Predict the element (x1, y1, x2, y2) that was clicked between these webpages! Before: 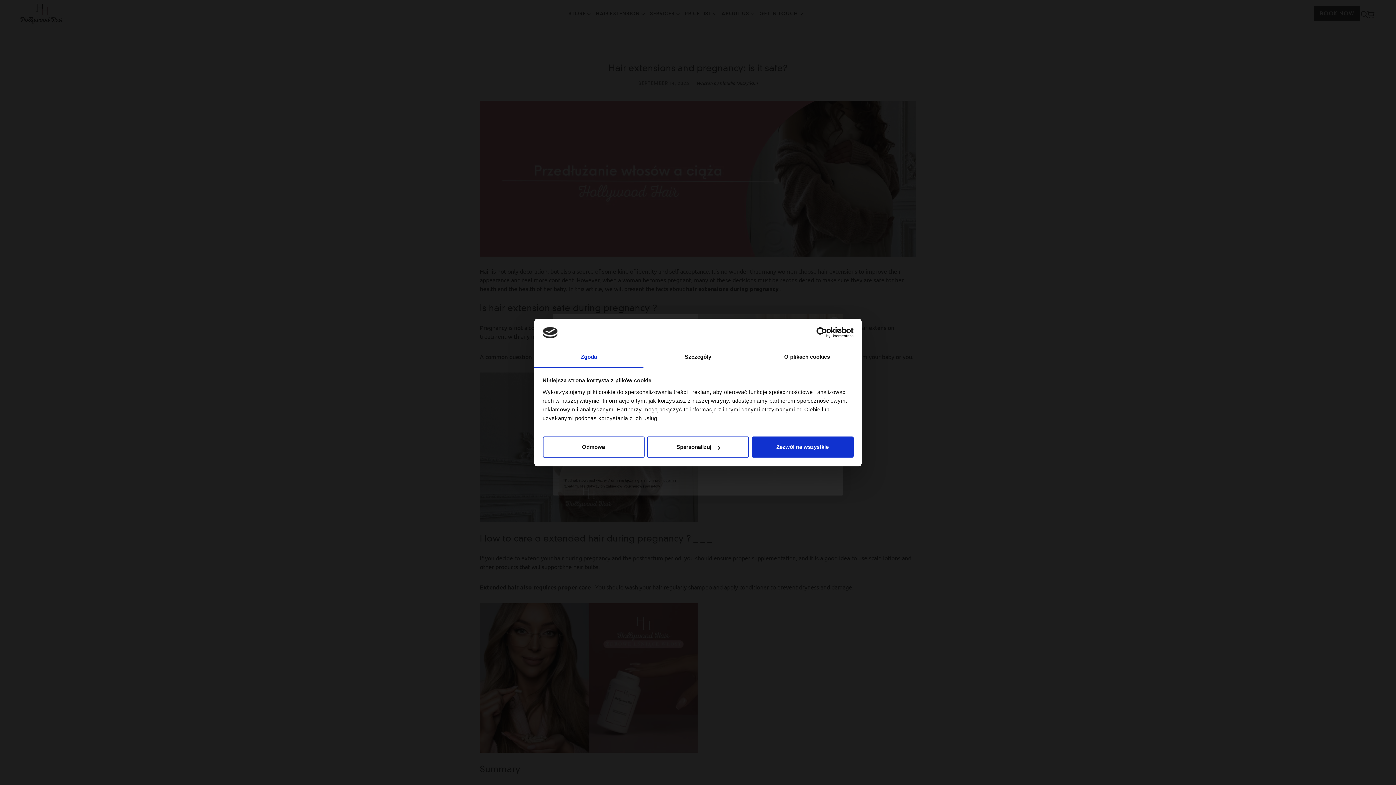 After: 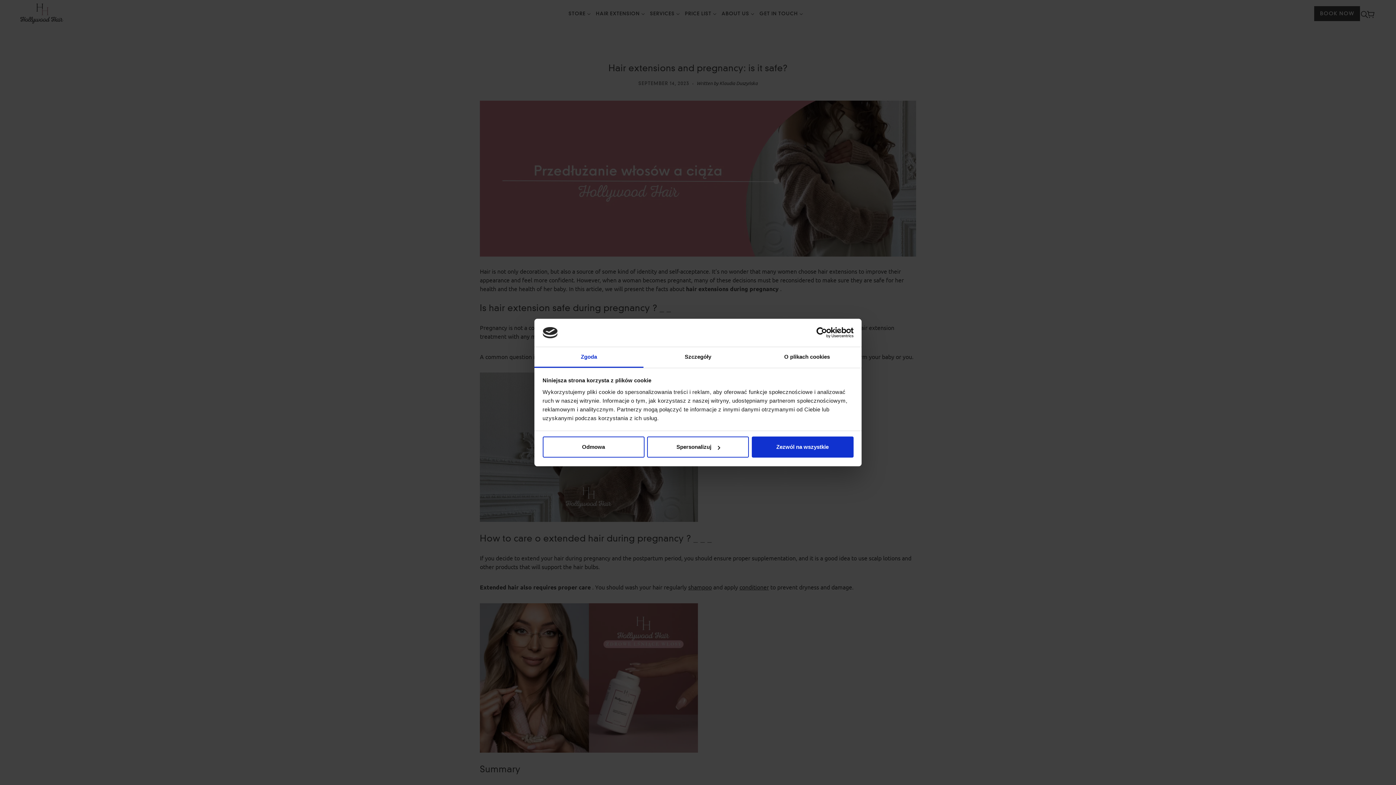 Action: bbox: (790, 327, 853, 338) label: Cookiebot - opens in a new window